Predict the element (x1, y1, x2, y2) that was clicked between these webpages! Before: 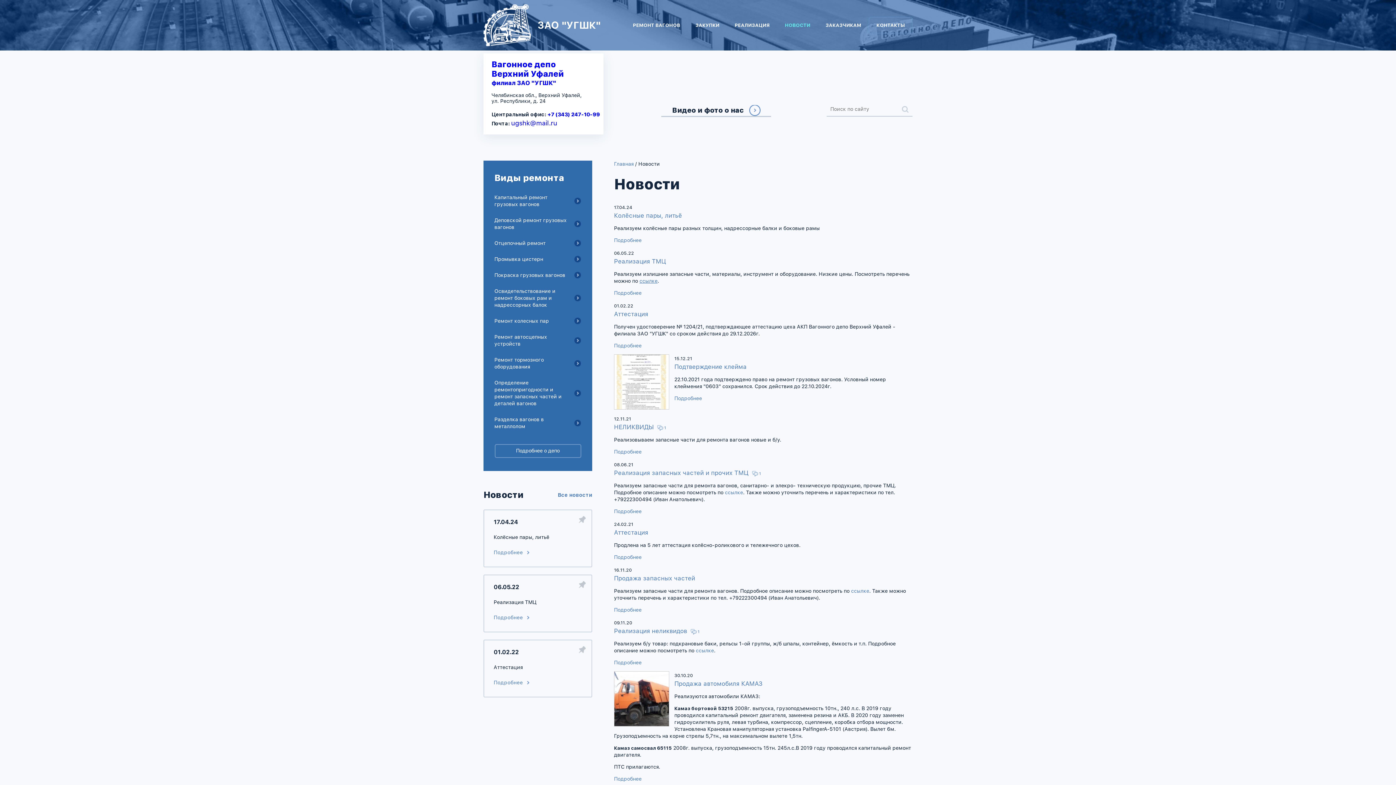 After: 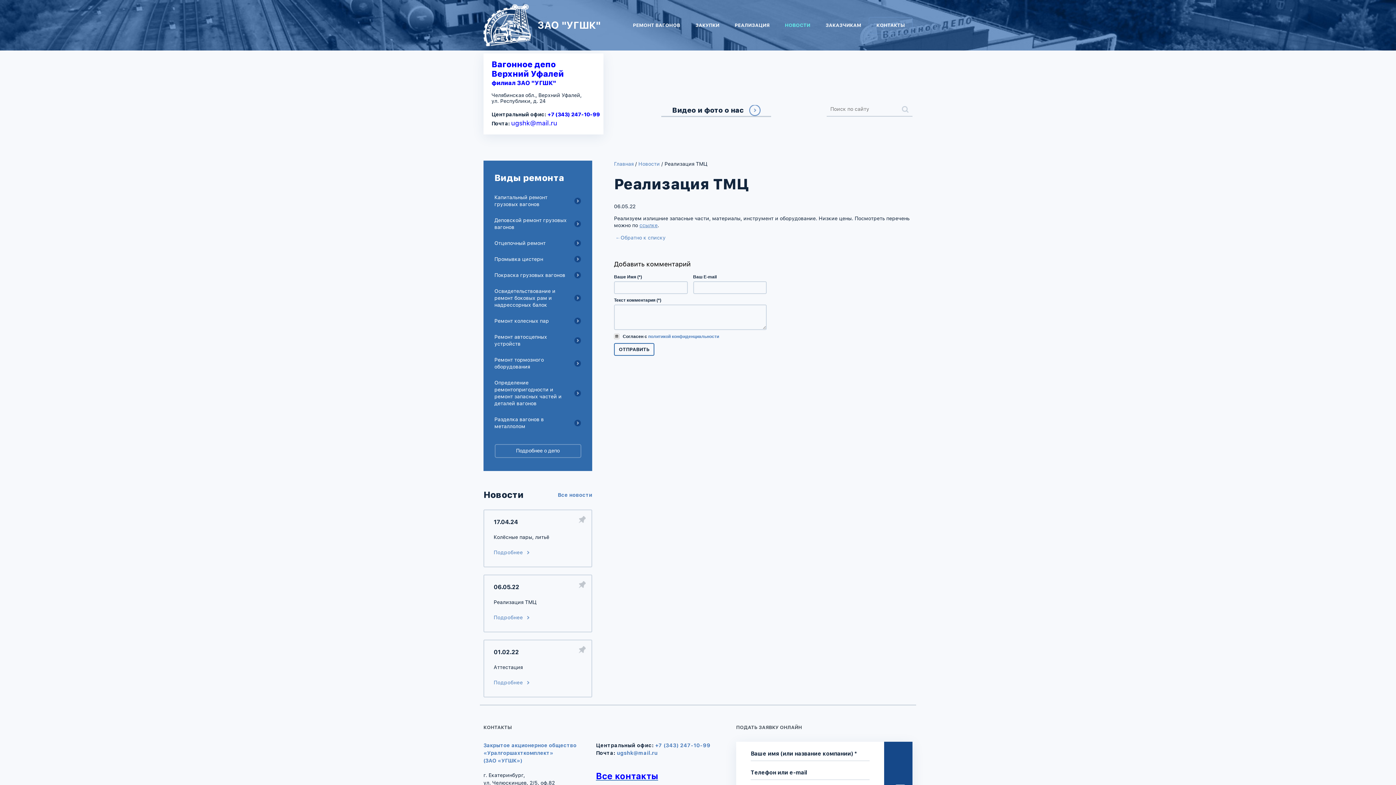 Action: bbox: (614, 257, 666, 265) label: Реализация ТМЦ